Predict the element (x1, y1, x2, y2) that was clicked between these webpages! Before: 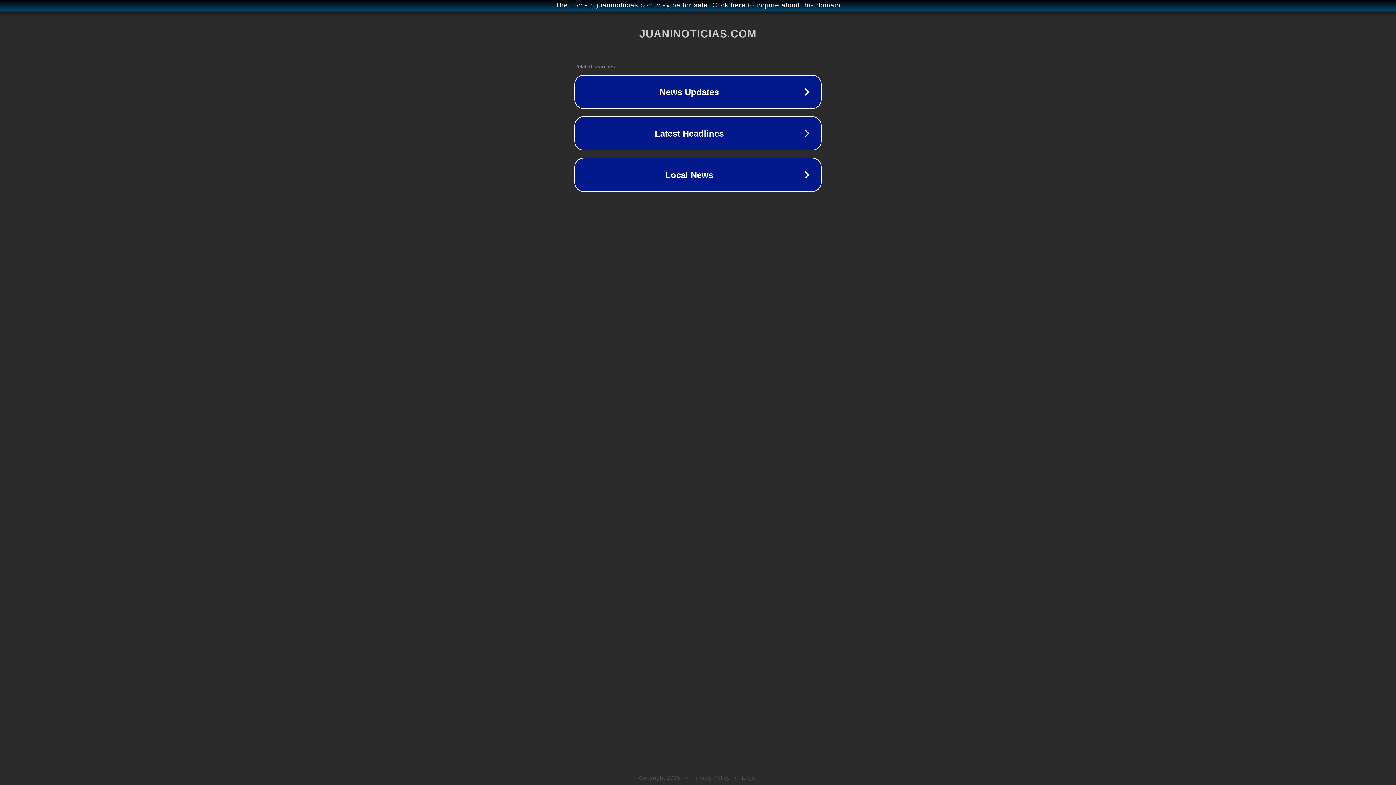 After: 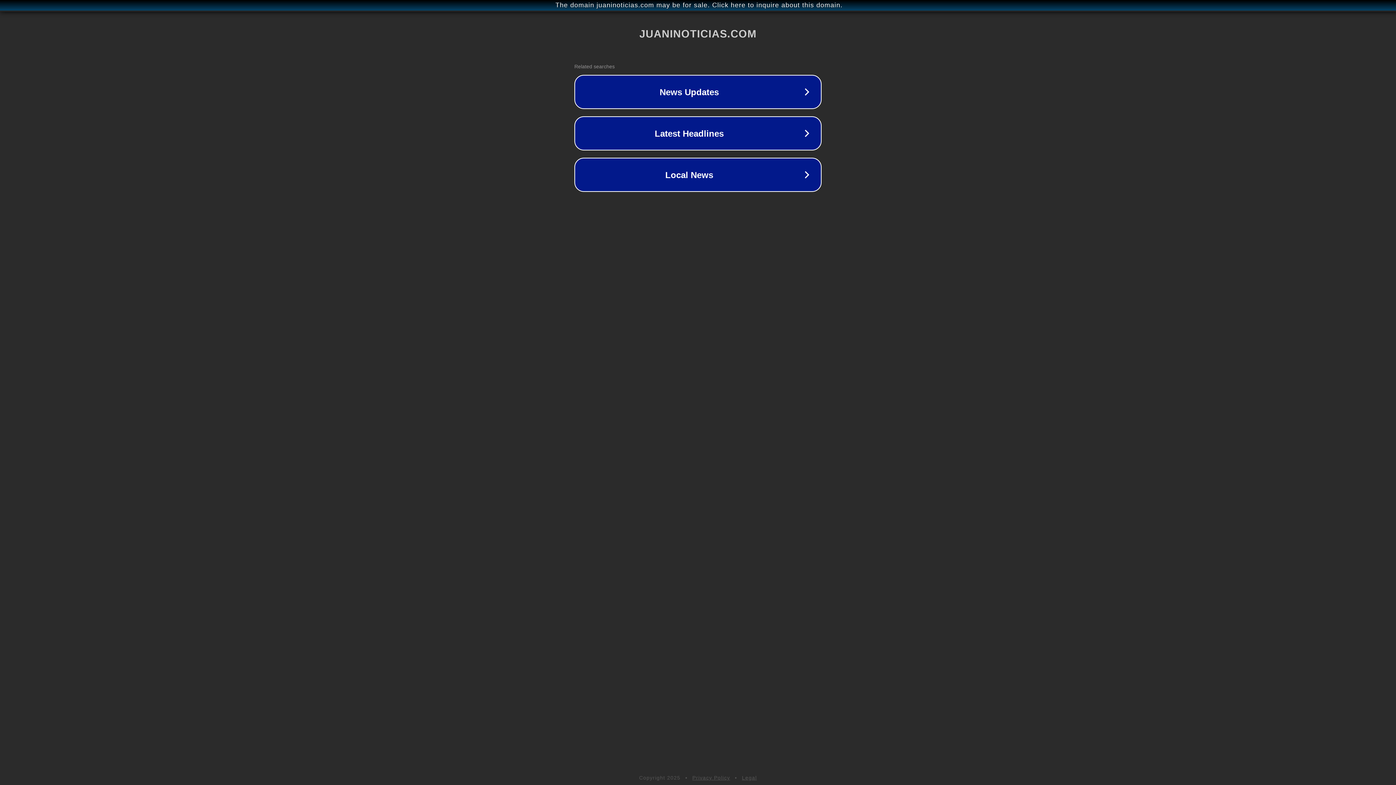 Action: label: Legal bbox: (742, 775, 757, 781)